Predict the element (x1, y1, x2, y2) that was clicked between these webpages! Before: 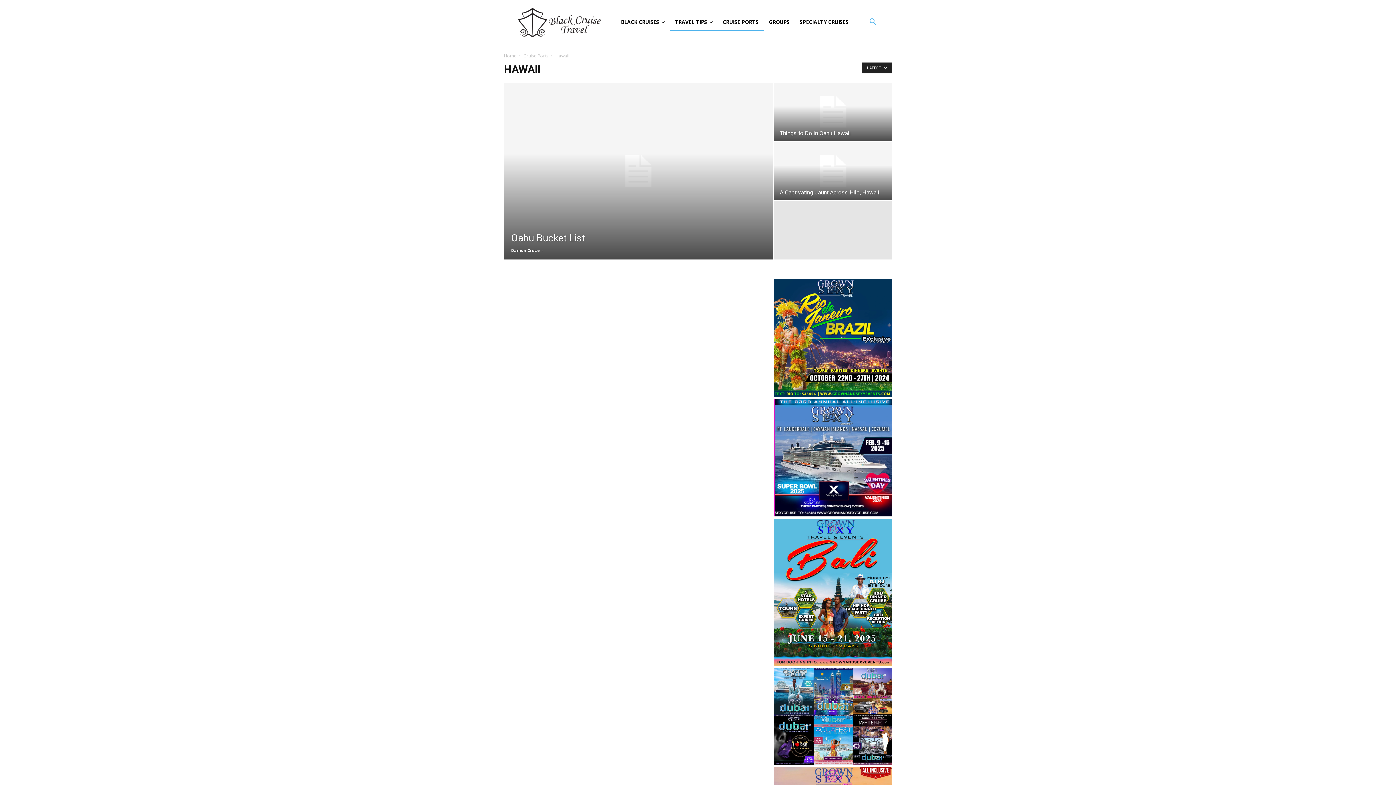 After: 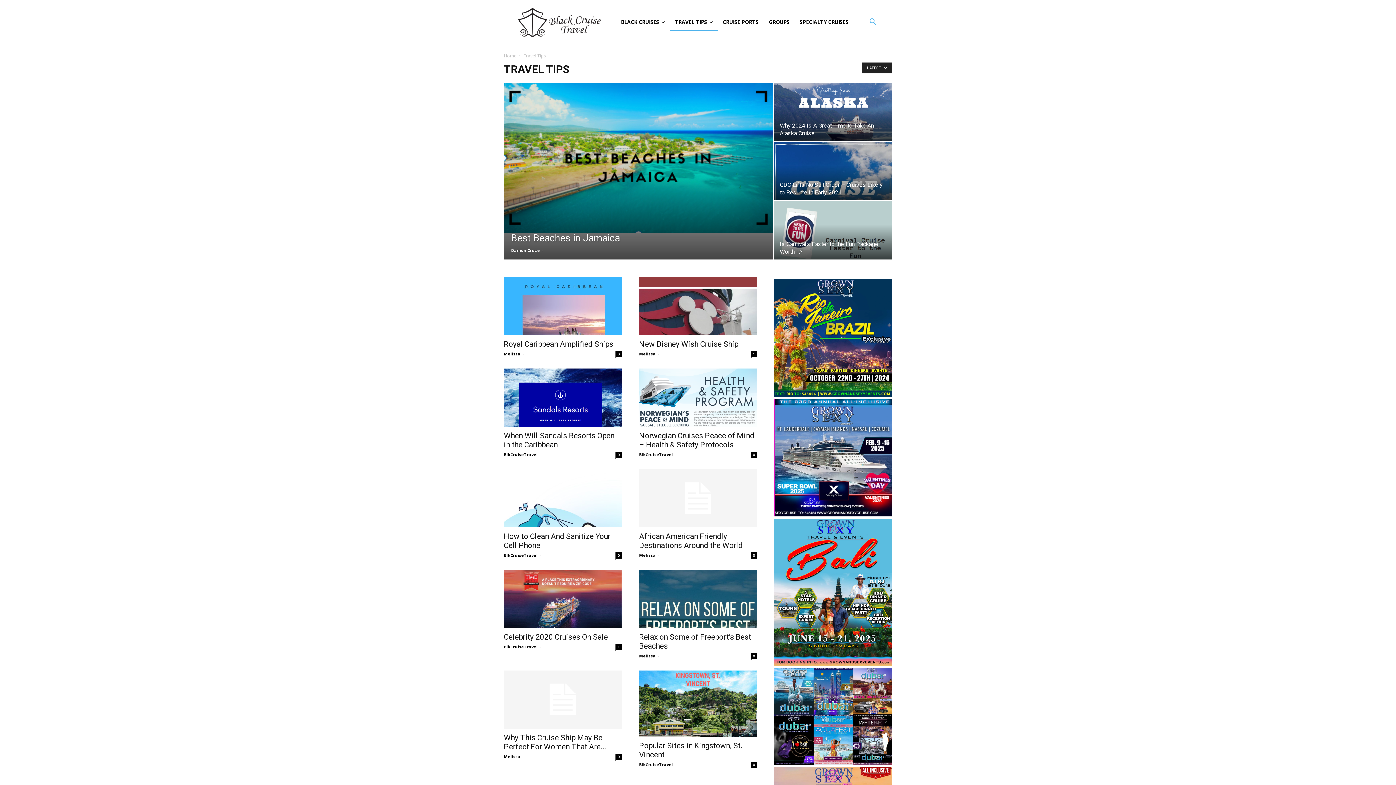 Action: label: TRAVEL TIPS bbox: (669, 13, 717, 31)